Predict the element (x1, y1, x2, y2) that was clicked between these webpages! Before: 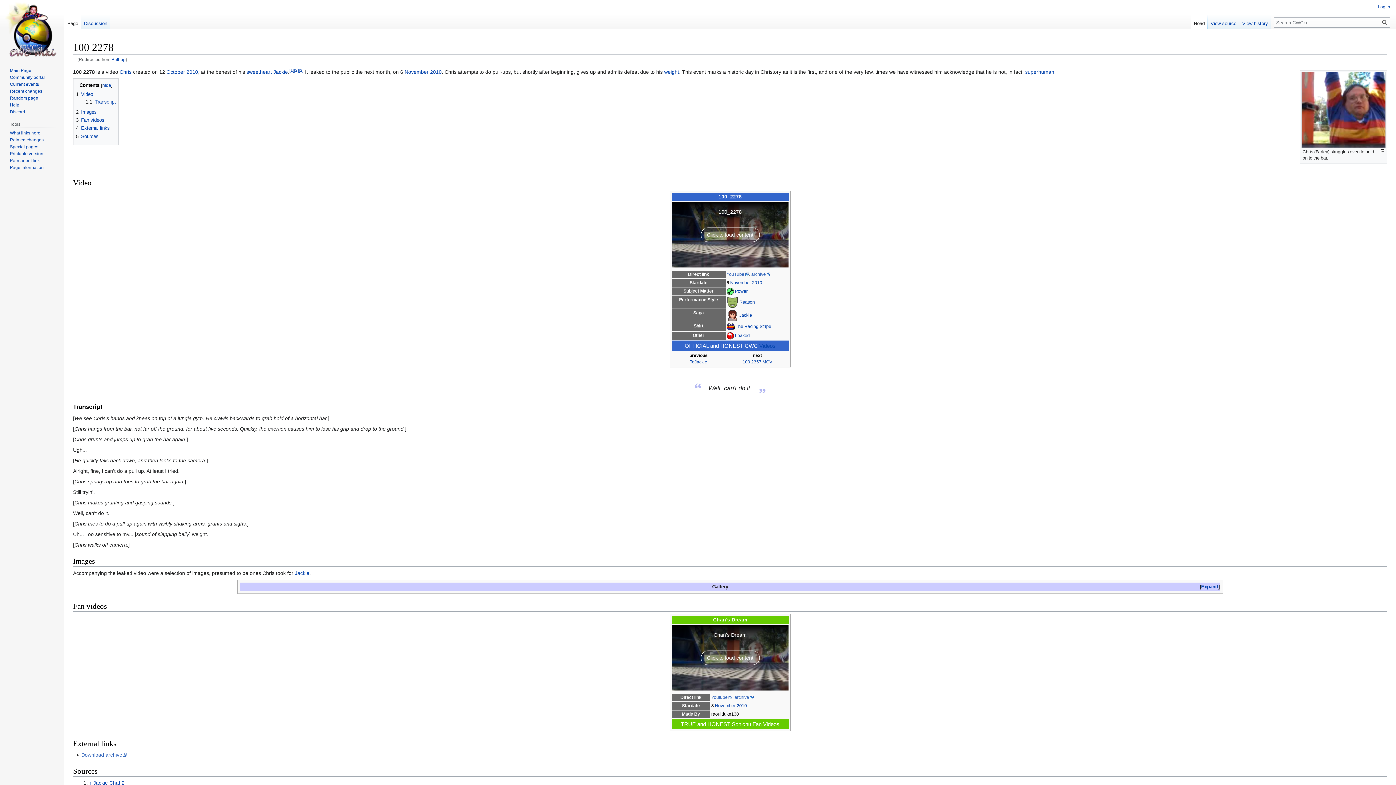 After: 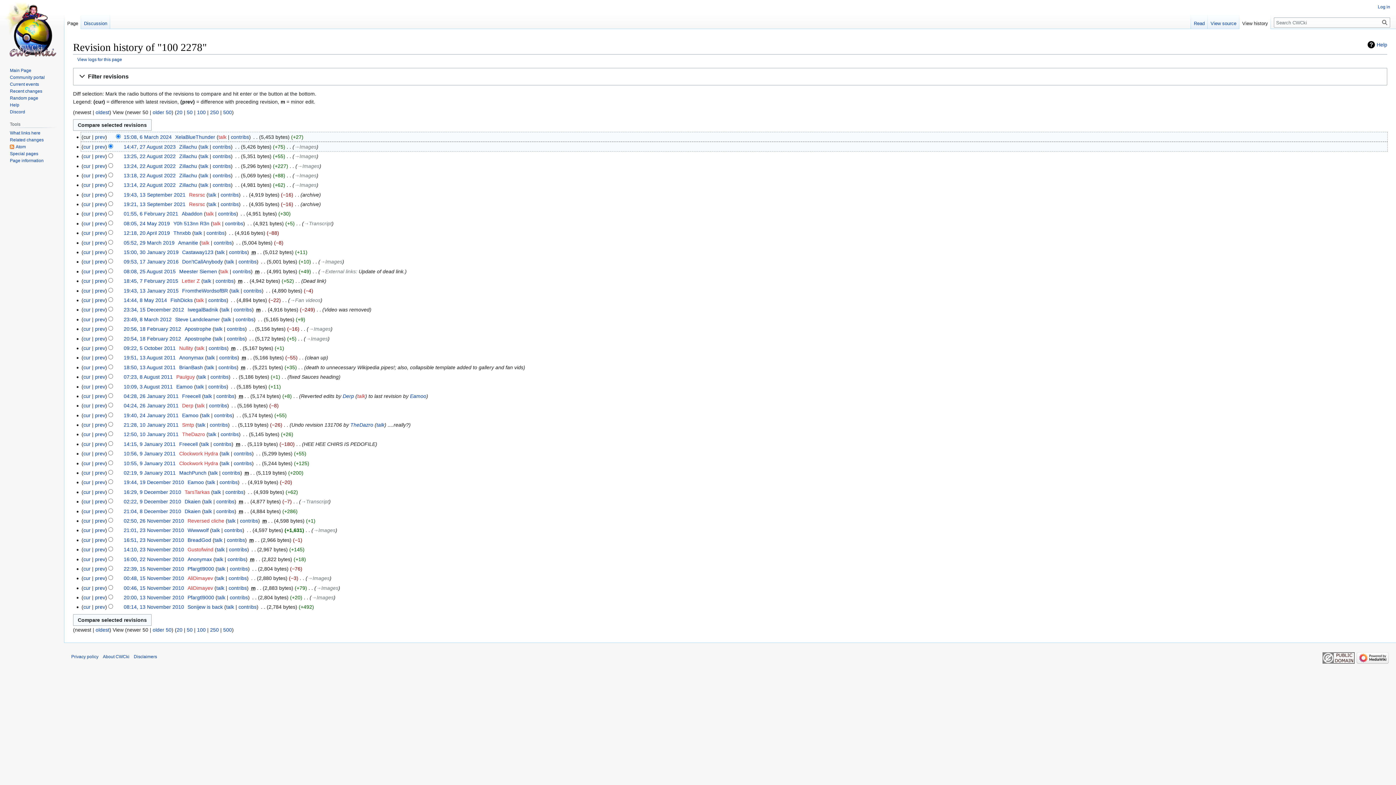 Action: label: View history bbox: (1239, 14, 1271, 29)